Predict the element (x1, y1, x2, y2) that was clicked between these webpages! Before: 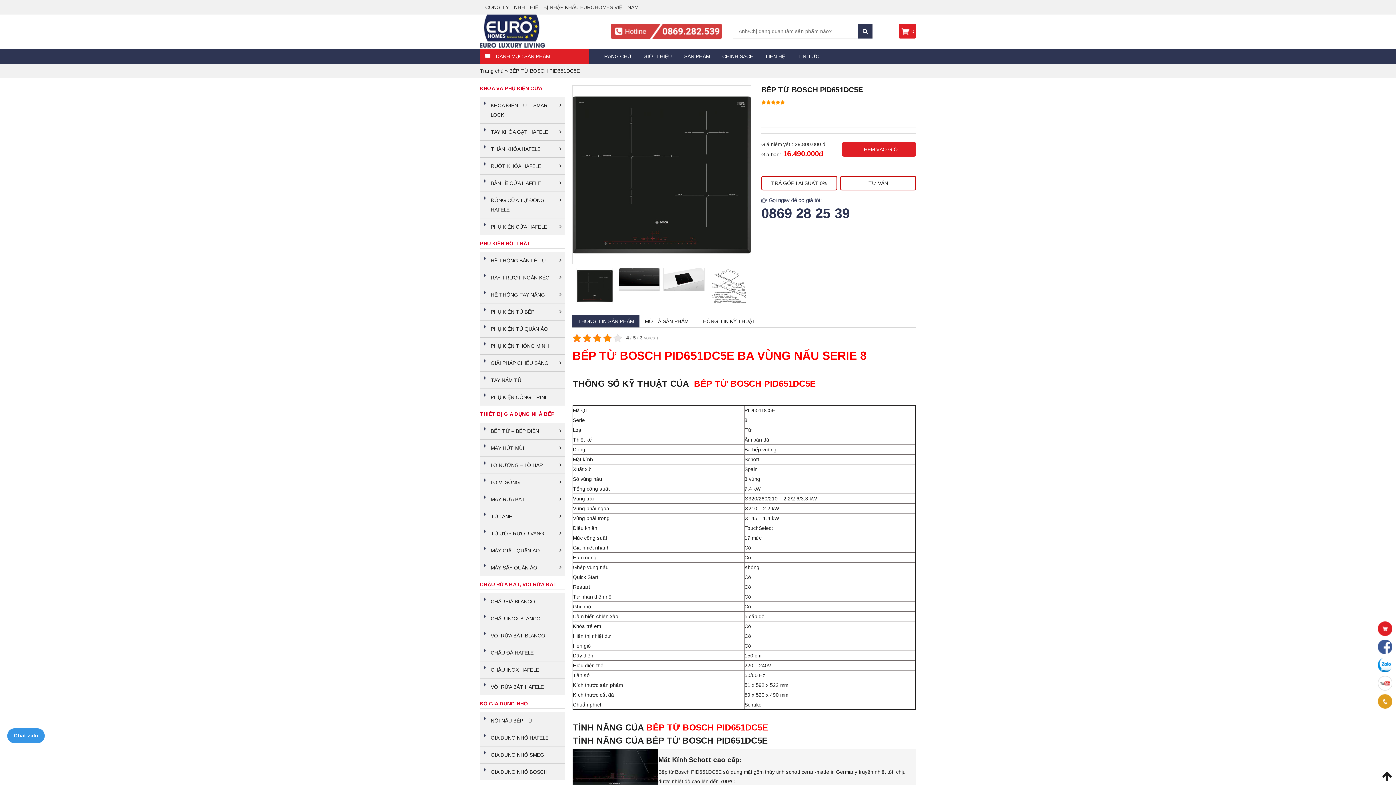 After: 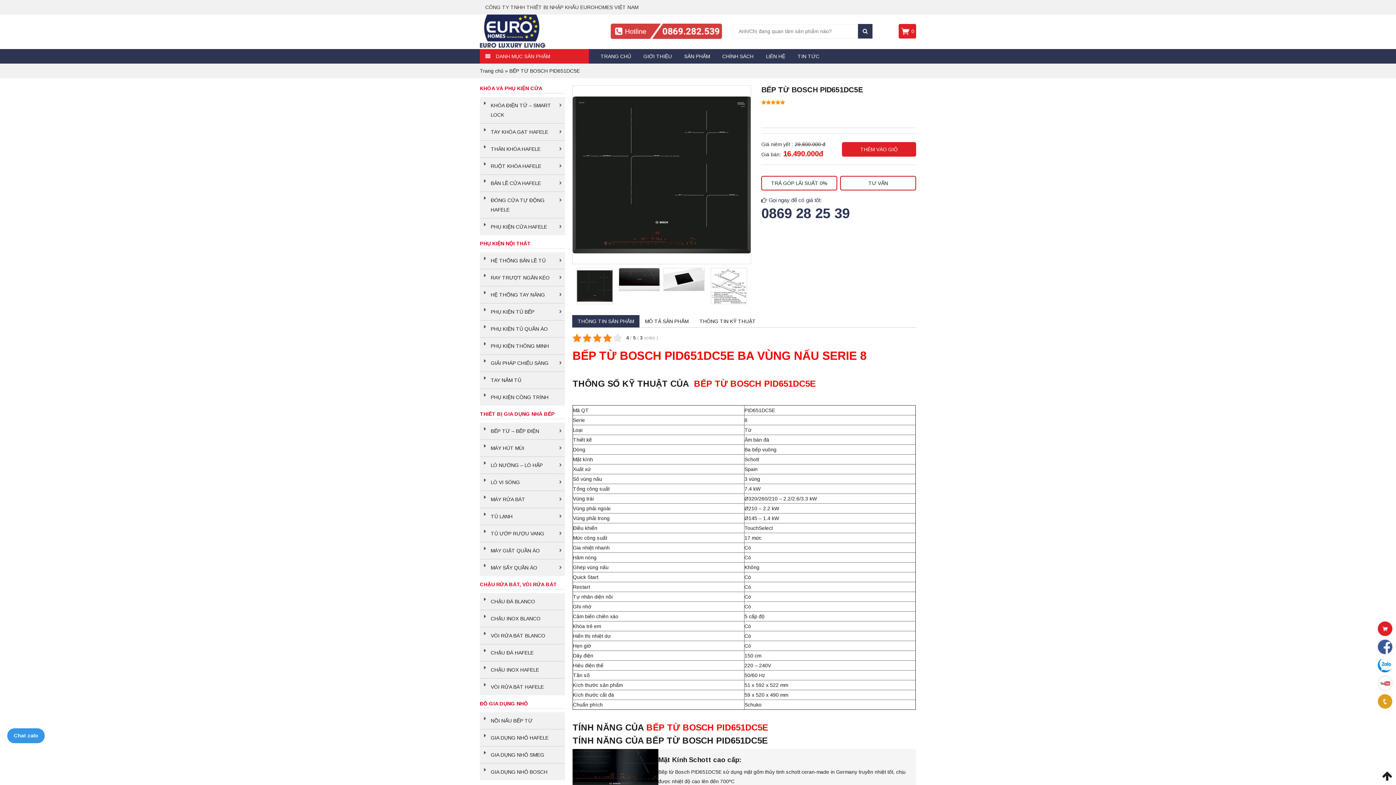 Action: bbox: (1378, 680, 1392, 686)